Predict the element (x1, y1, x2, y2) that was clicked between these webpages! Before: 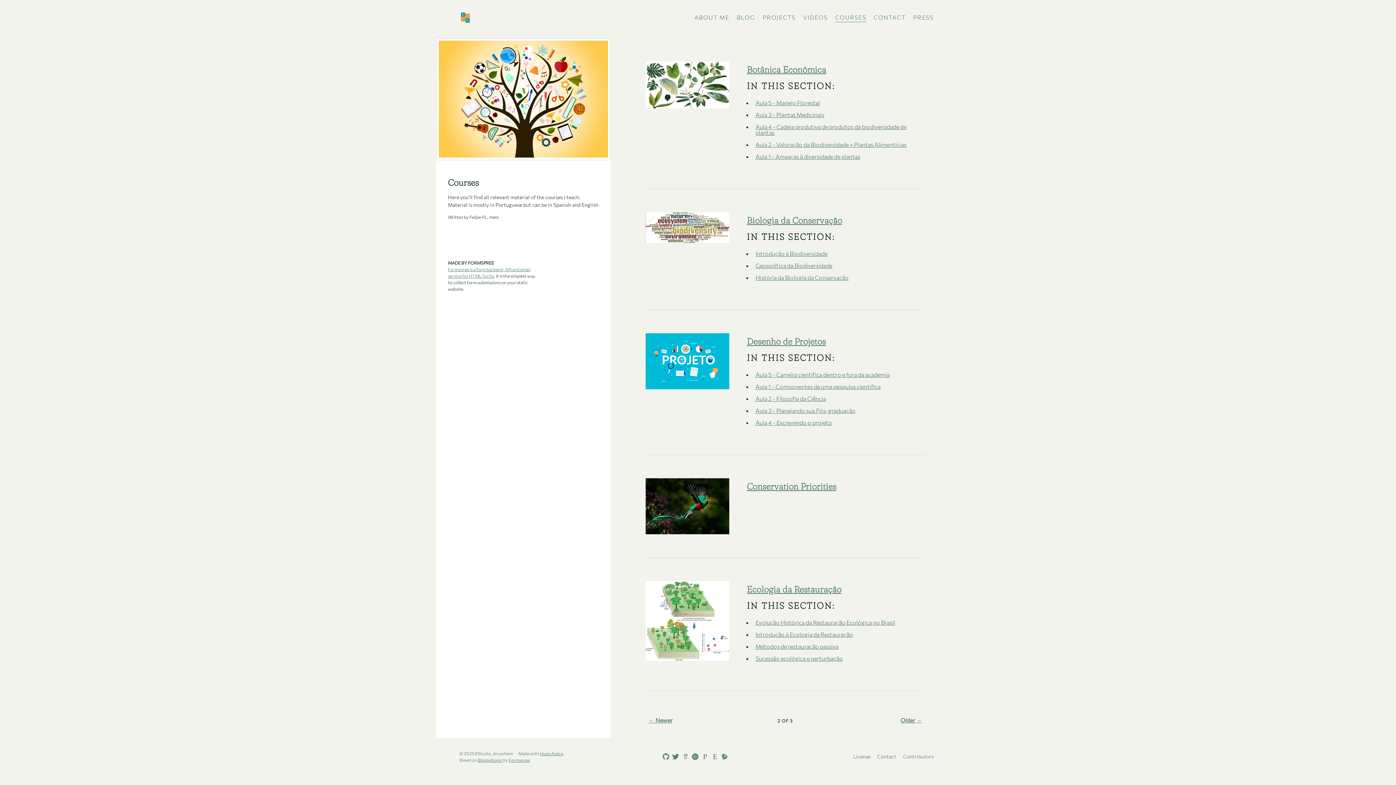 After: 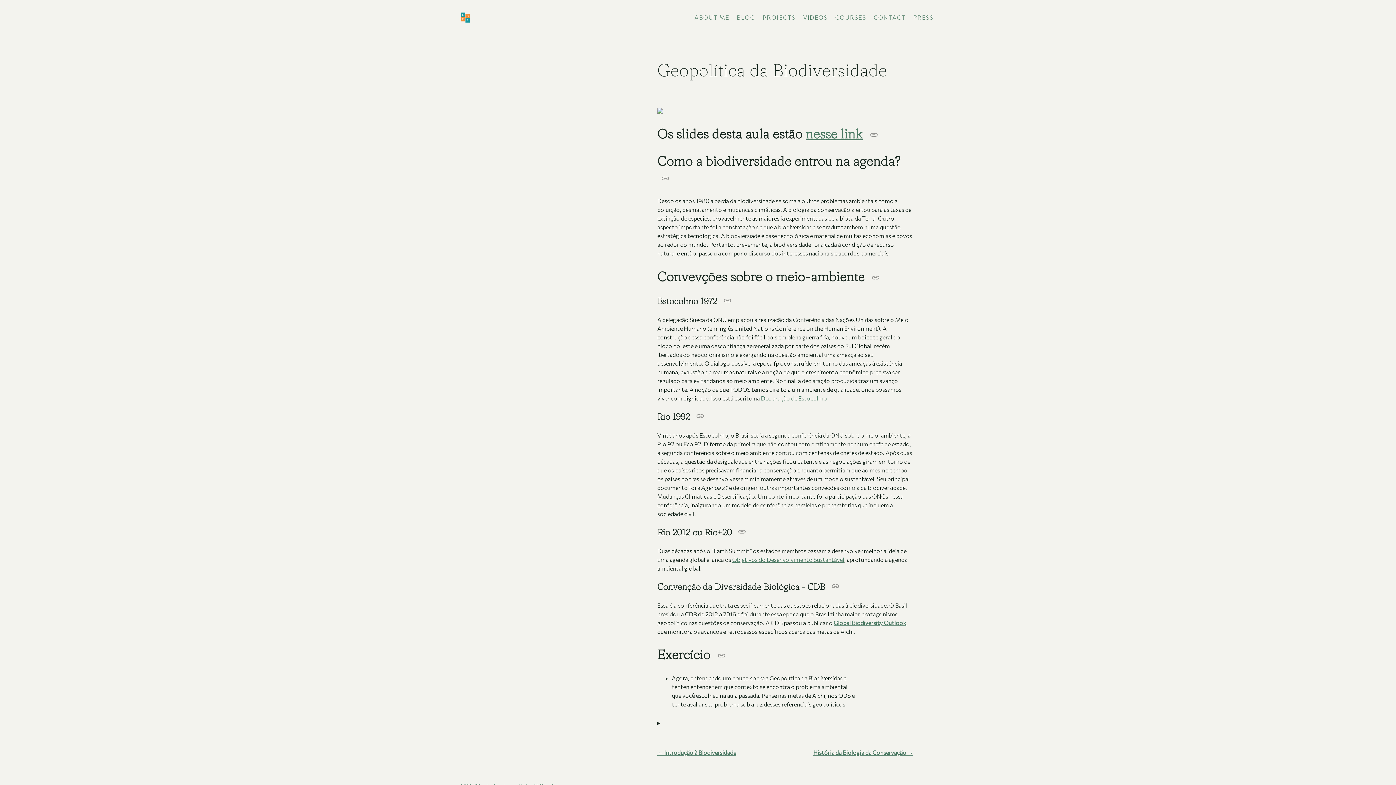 Action: label: Geopolítica da Biodiversidade bbox: (755, 262, 832, 269)